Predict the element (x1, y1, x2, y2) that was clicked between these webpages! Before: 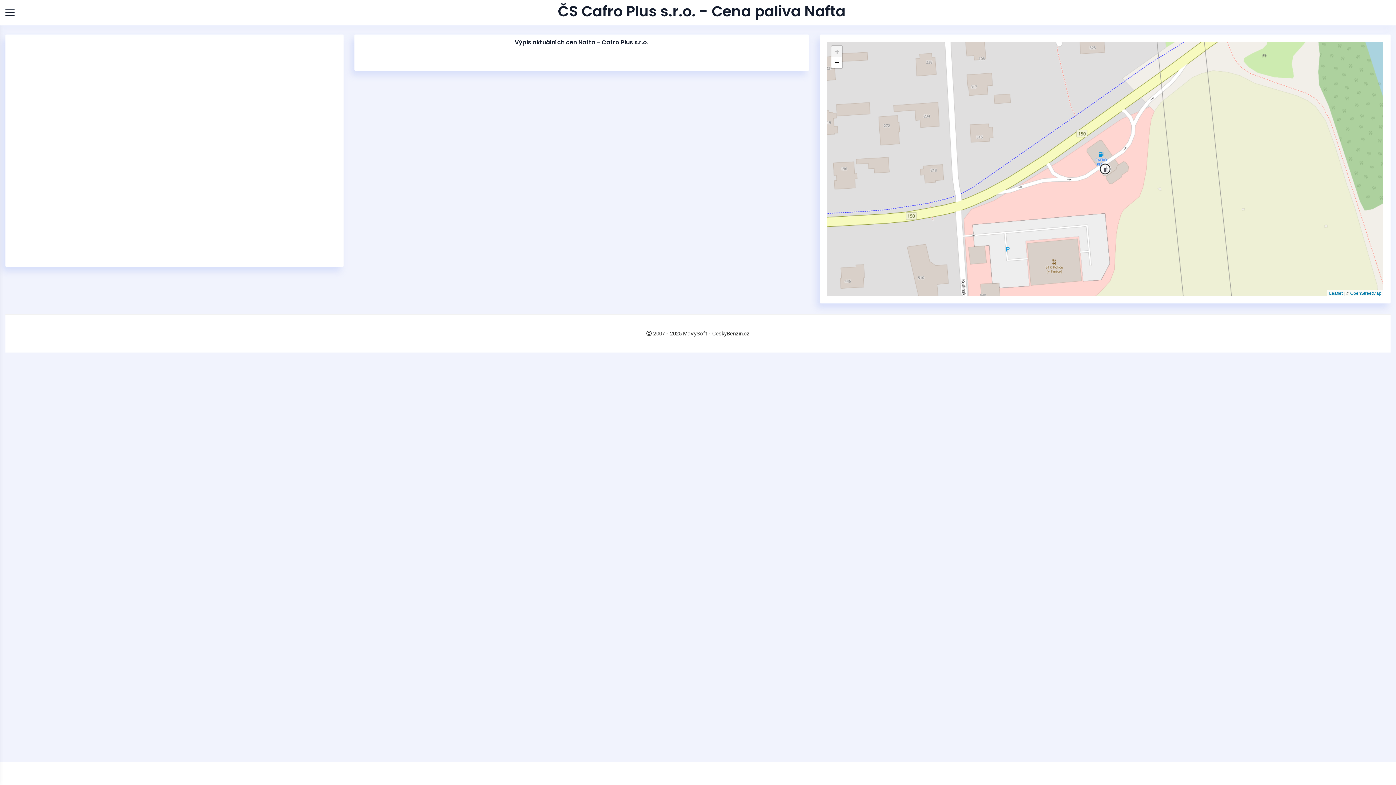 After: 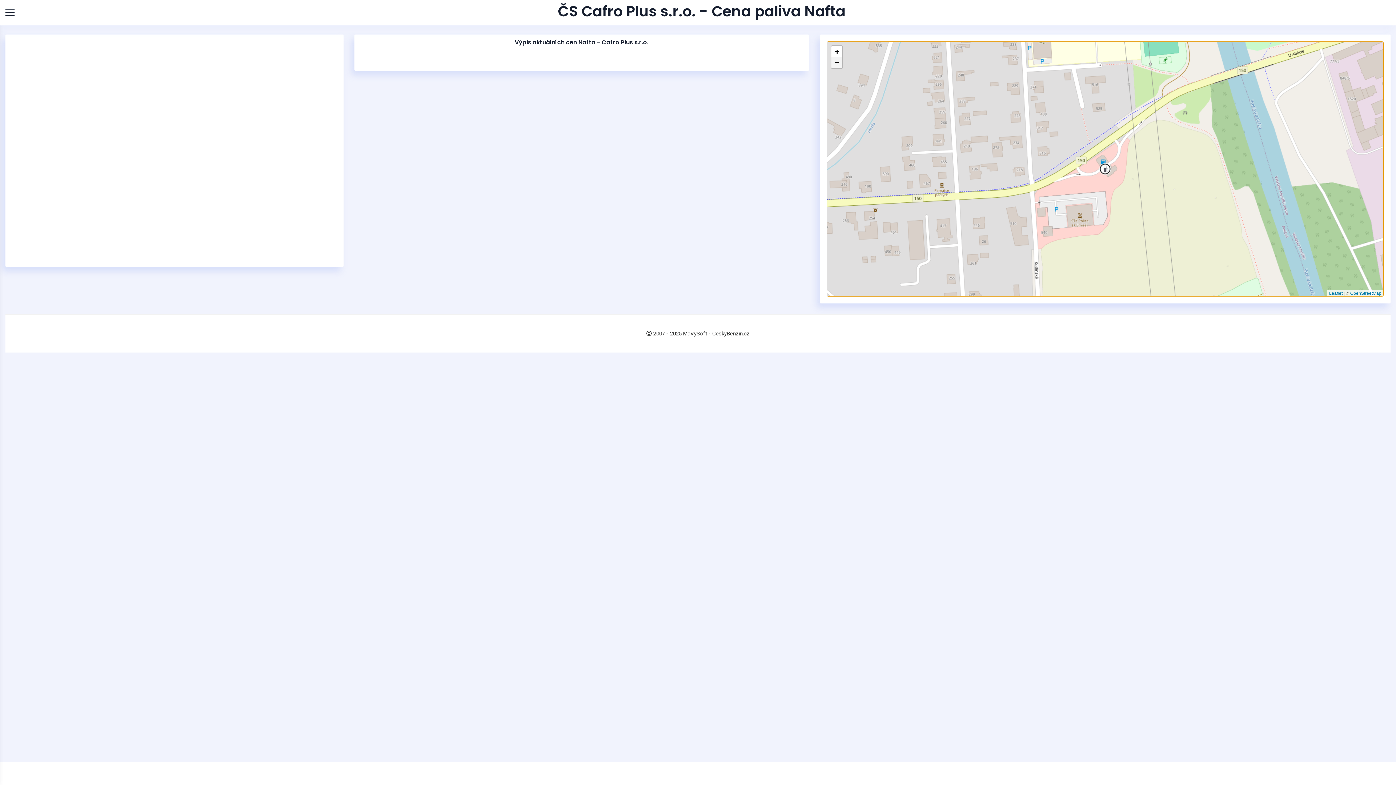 Action: label: Zoom out bbox: (831, 57, 842, 68)